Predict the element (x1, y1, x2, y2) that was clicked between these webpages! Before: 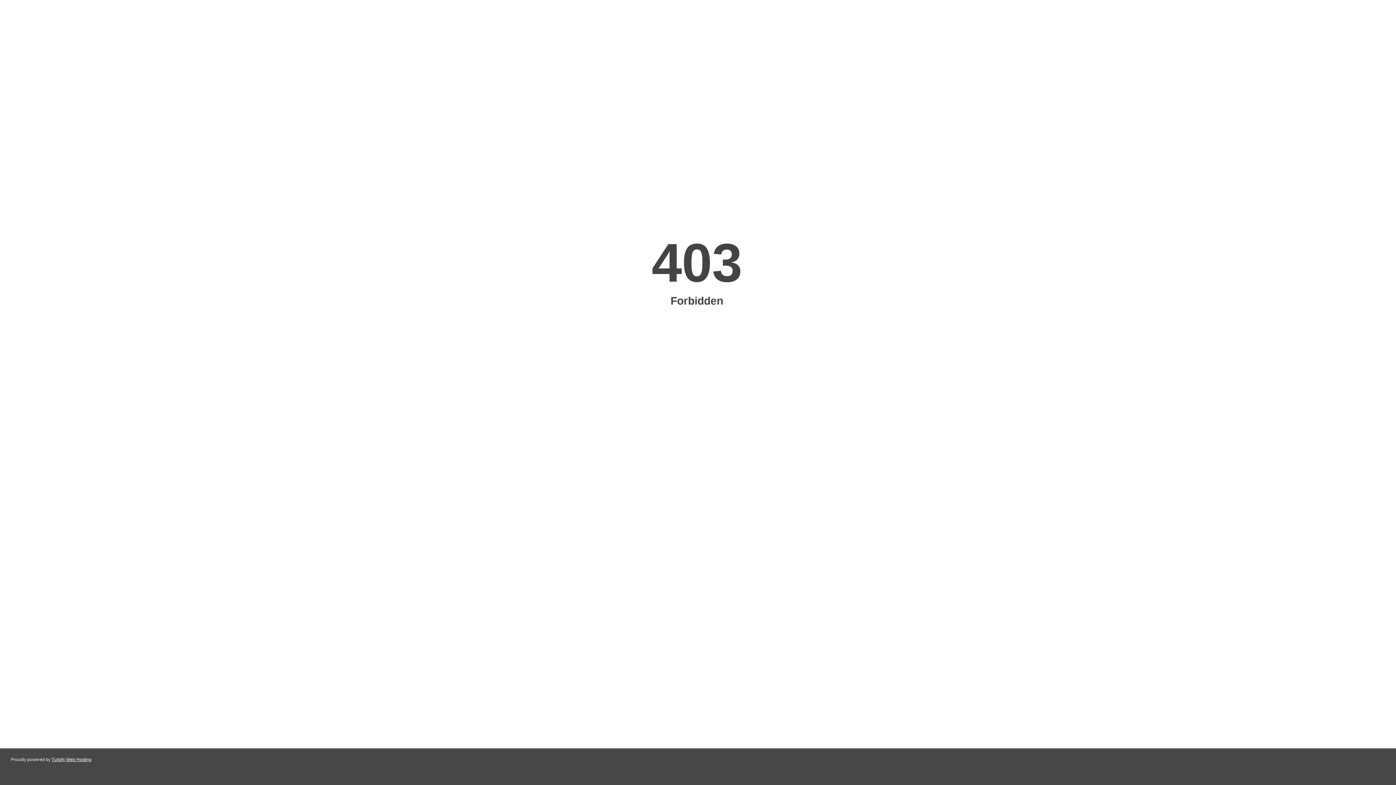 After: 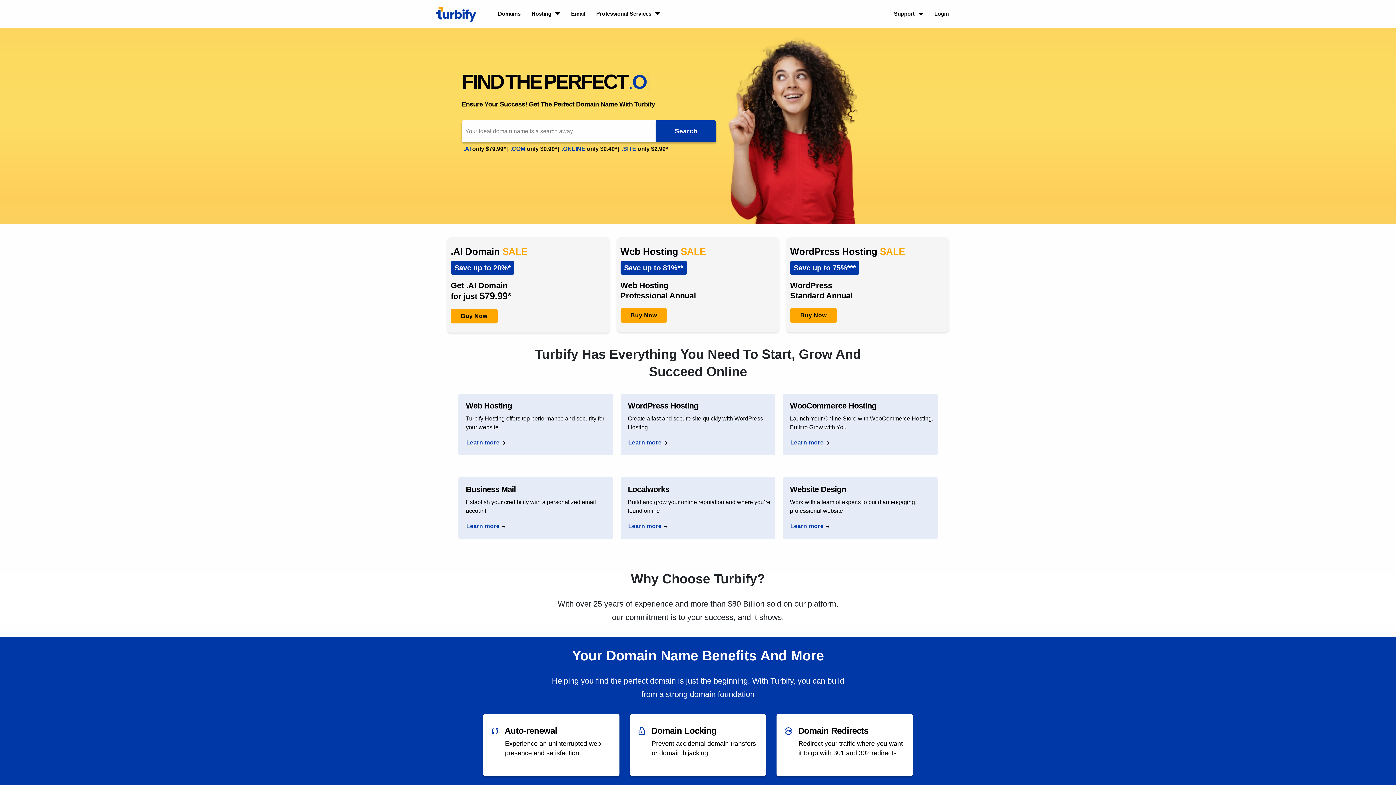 Action: bbox: (51, 757, 91, 762) label: Turbify Web Hosting